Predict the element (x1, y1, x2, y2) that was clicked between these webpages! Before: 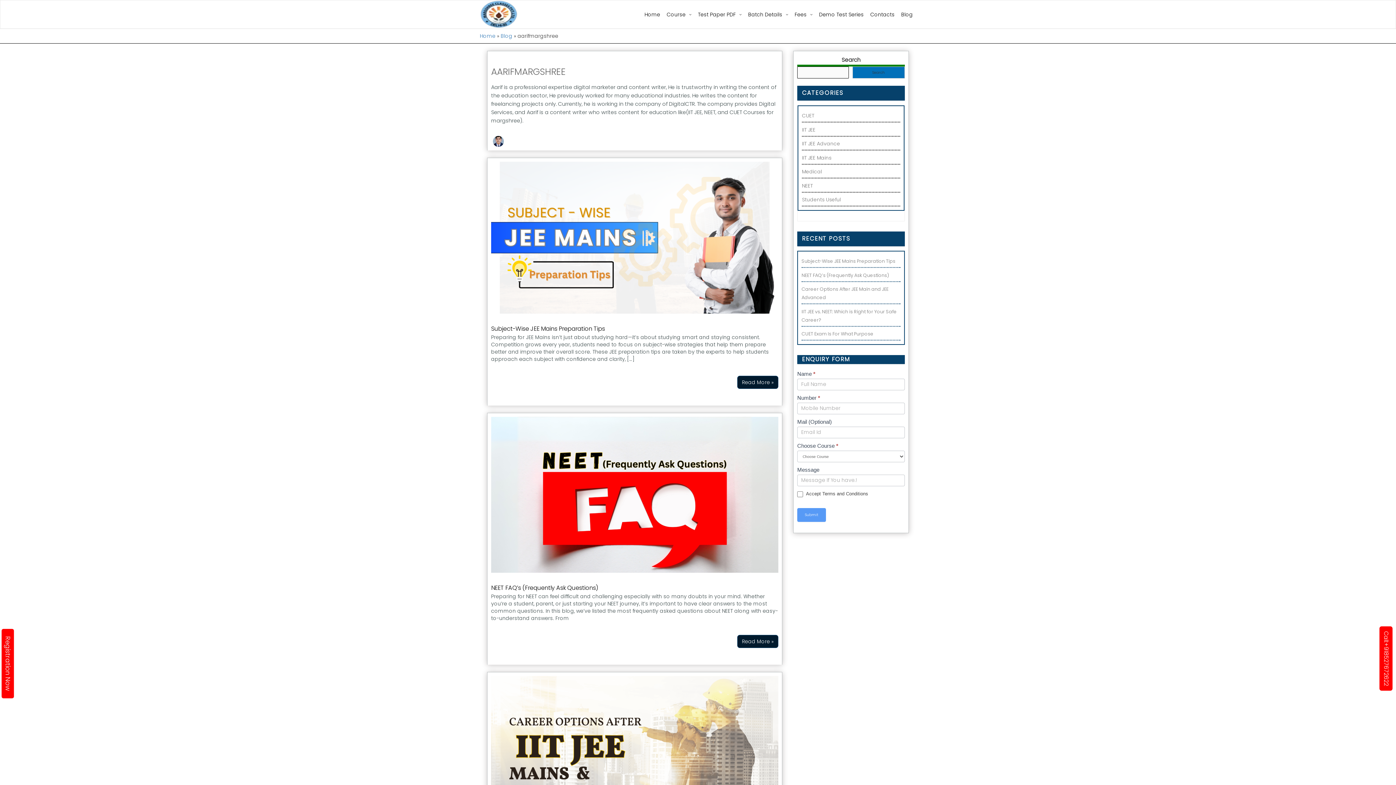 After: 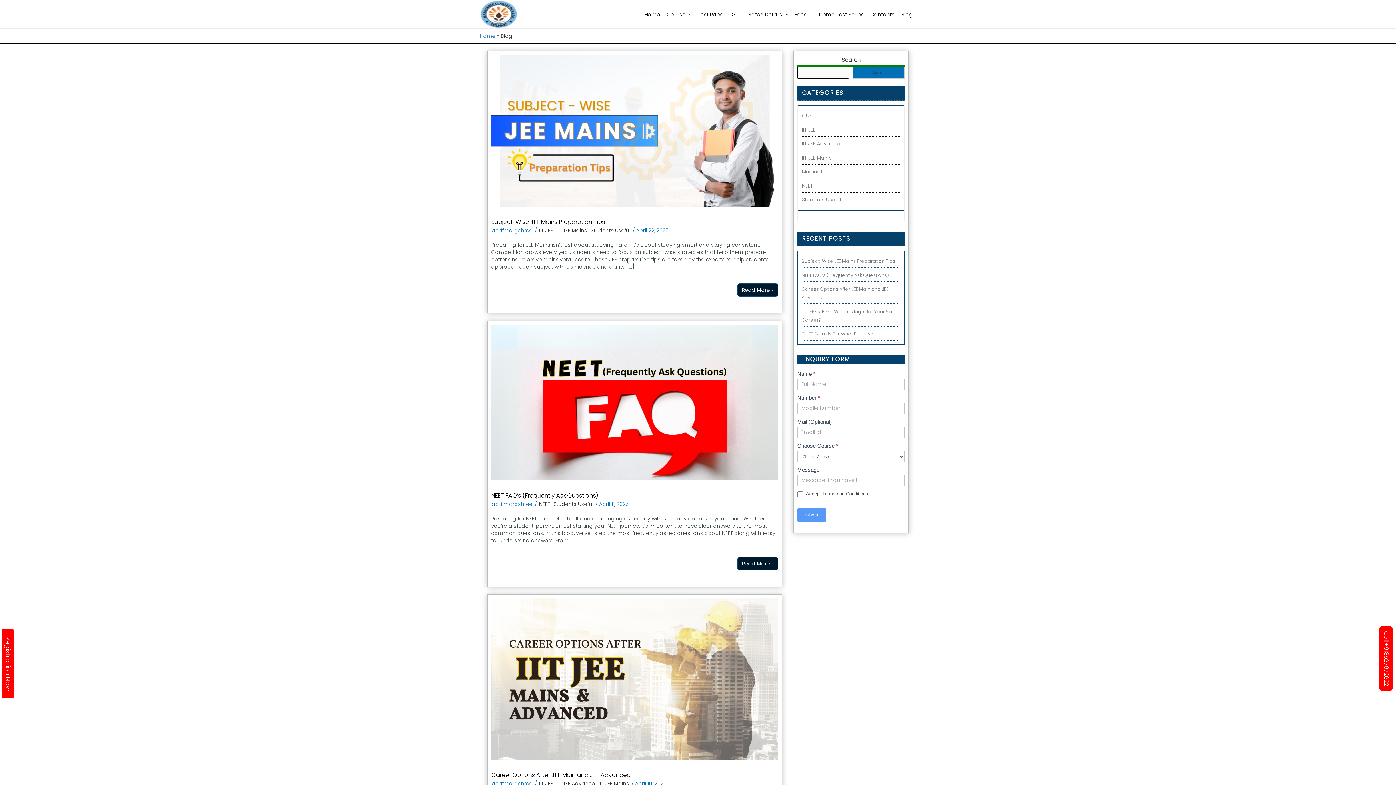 Action: label: Blog bbox: (898, 1, 916, 27)